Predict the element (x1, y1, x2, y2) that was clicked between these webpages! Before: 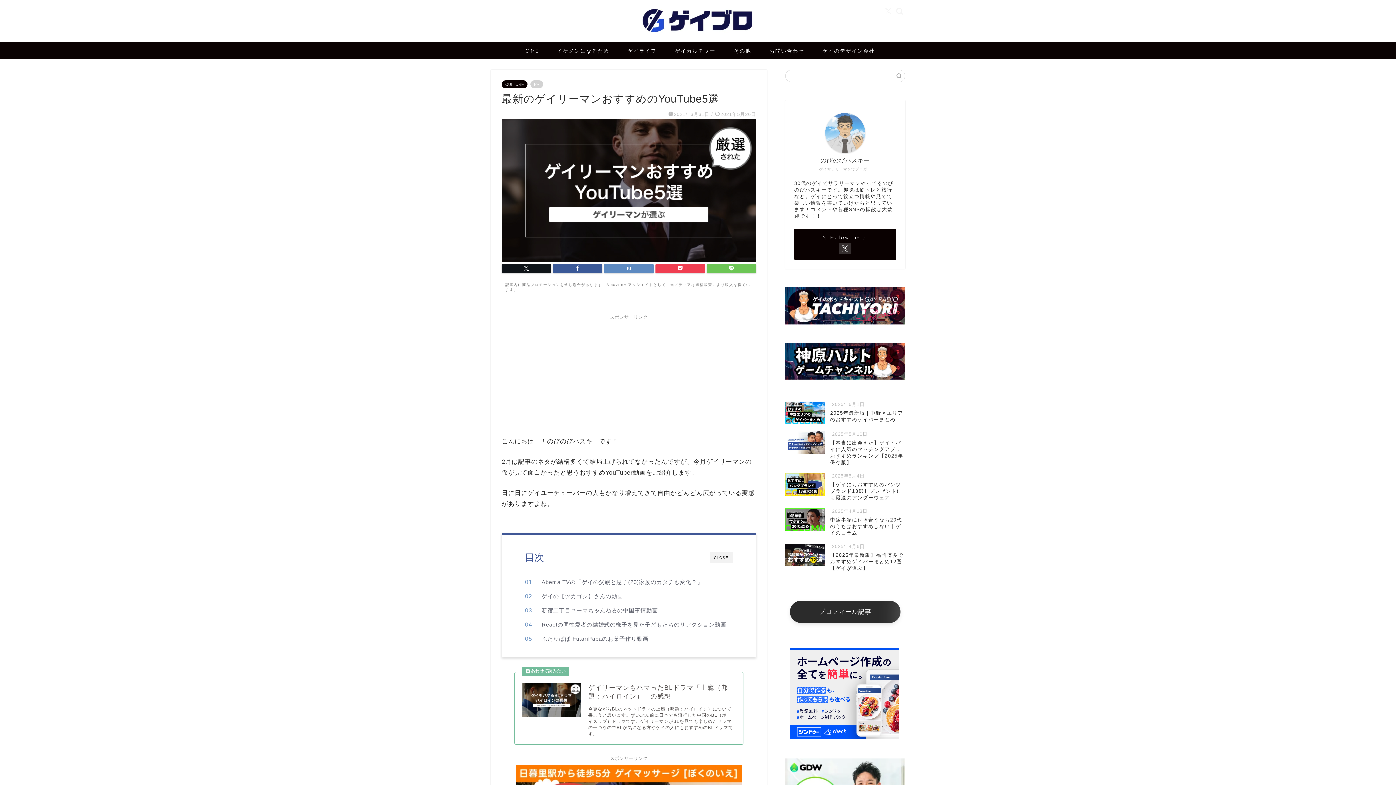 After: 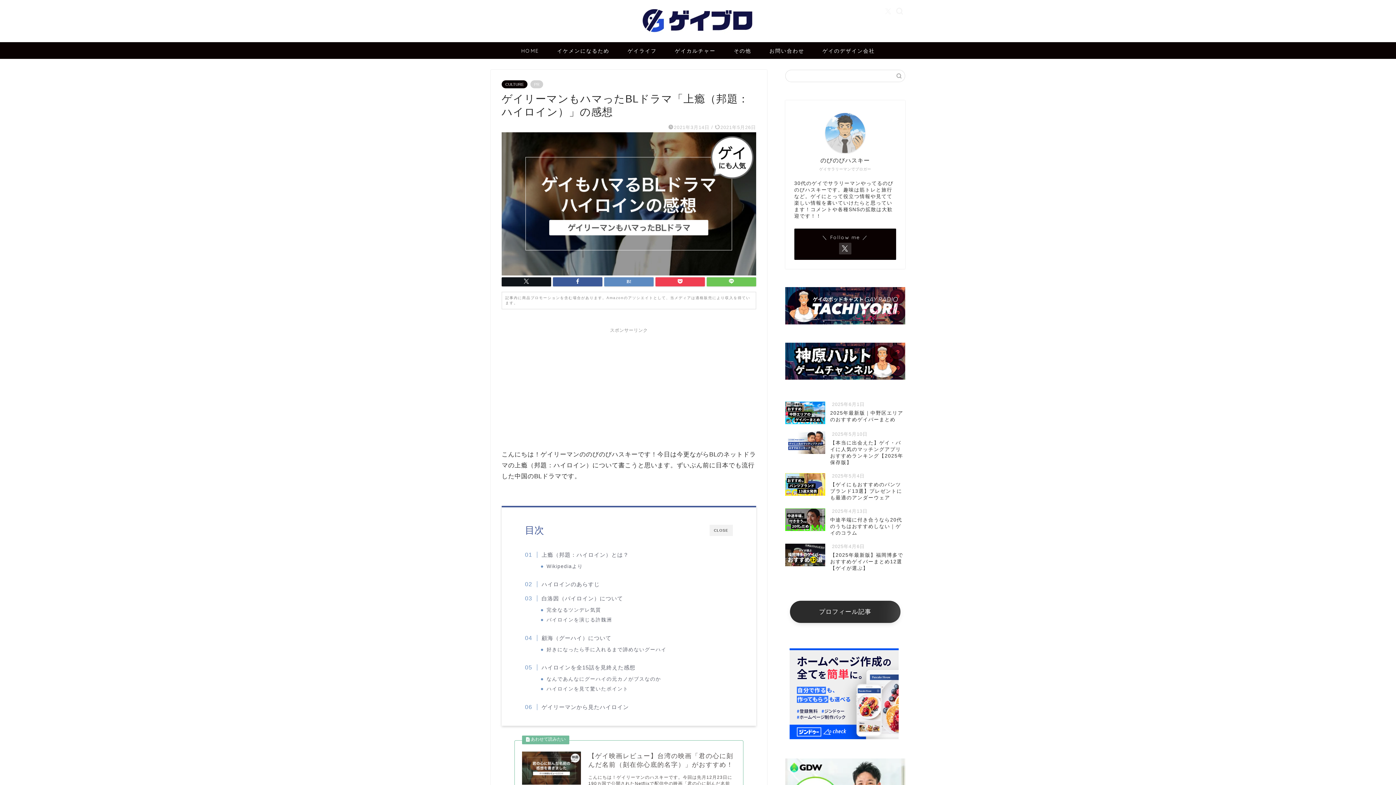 Action: label: ゲイリーマンもハマったBLドラマ「上瘾（邦題：ハイロイン）」の感想
今更ながらBLのネットドラマの上瘾（邦題：ハイロイン）について書こうと思います。ずいぶん前に日本でも流行した中国のBL（ボーイズラブ）ドラマです。ゲイリーマンがBLを見ても楽しめたドラマの一つなのでBLが気になる方やゲイの人にもおすすめのBLドラマです。... bbox: (514, 672, 743, 745)